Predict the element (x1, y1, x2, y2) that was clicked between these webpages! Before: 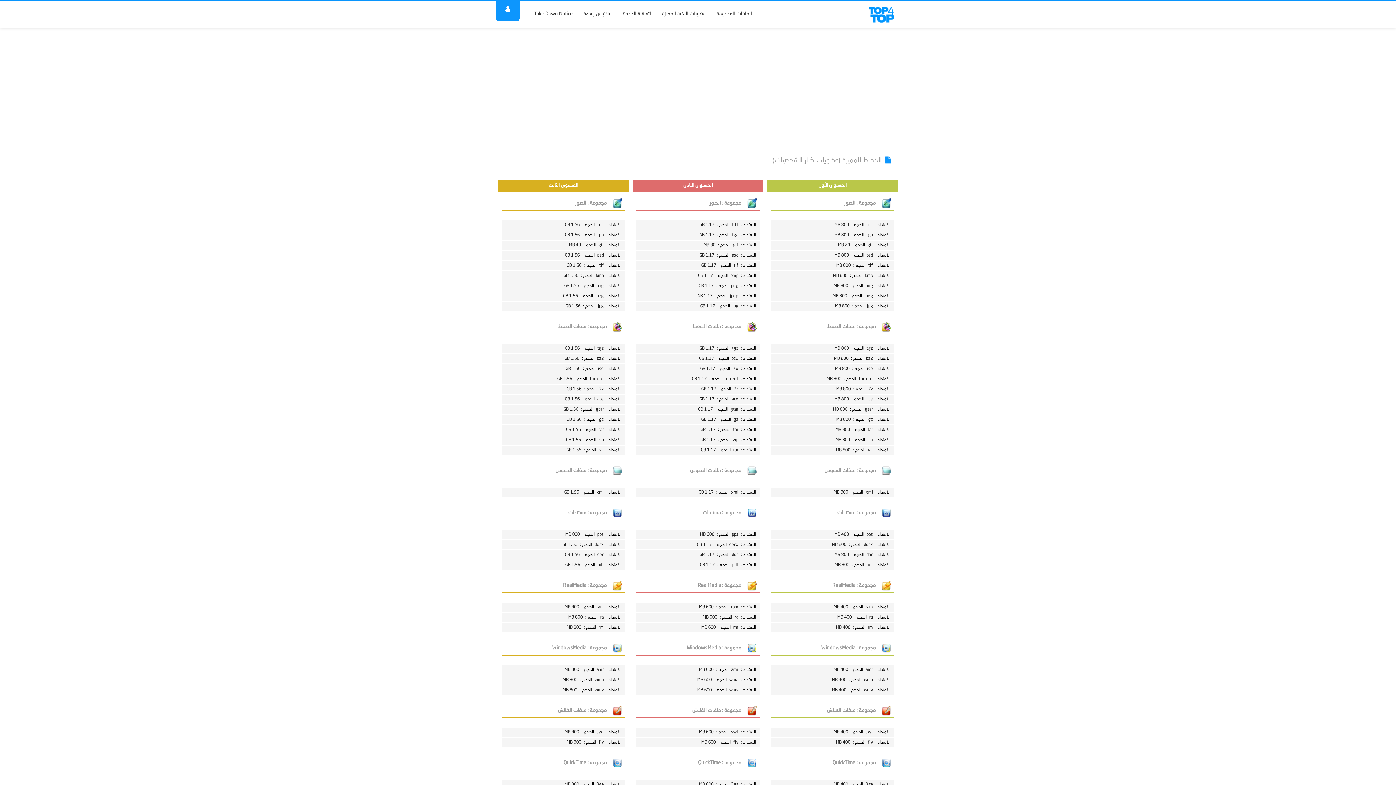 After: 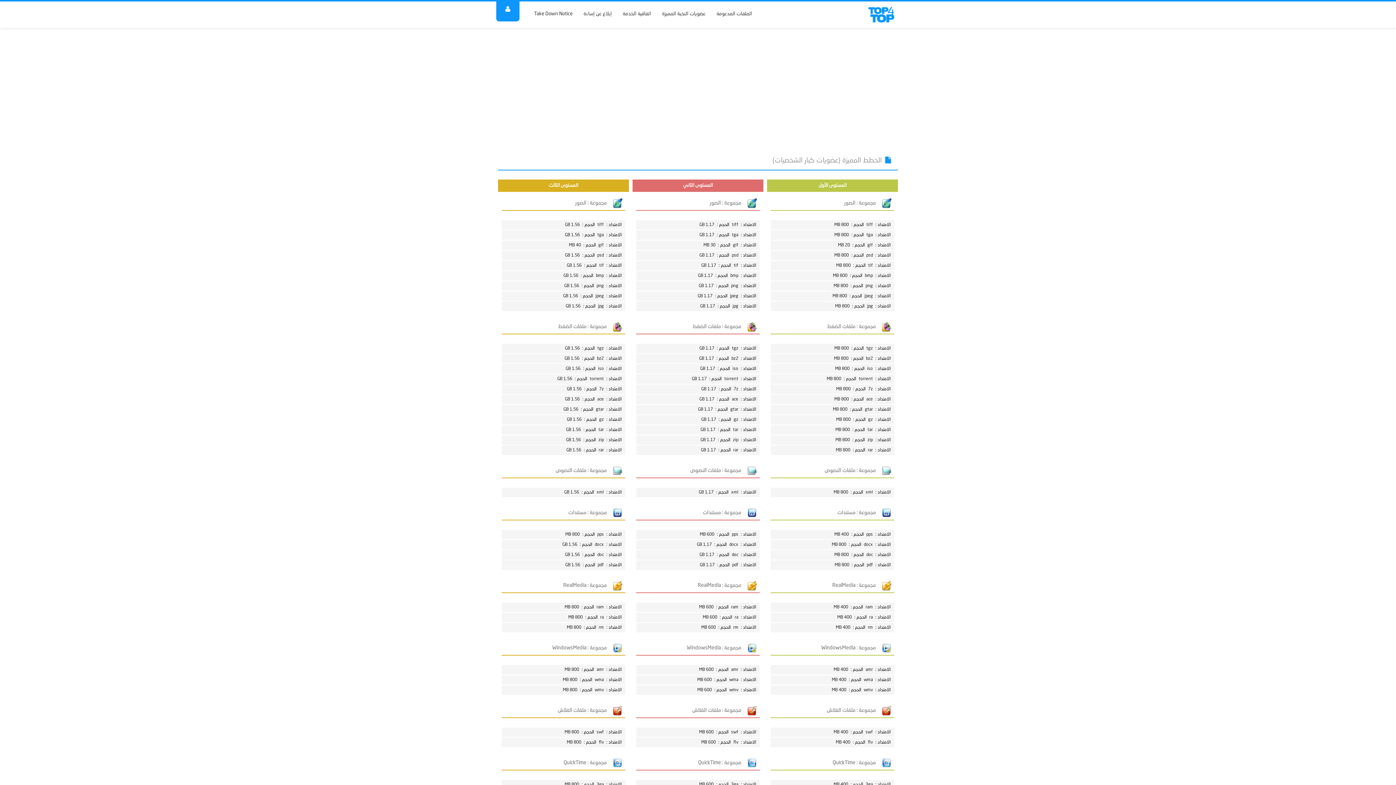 Action: bbox: (656, 1, 711, 26) label: عضويات النخبة المميزة